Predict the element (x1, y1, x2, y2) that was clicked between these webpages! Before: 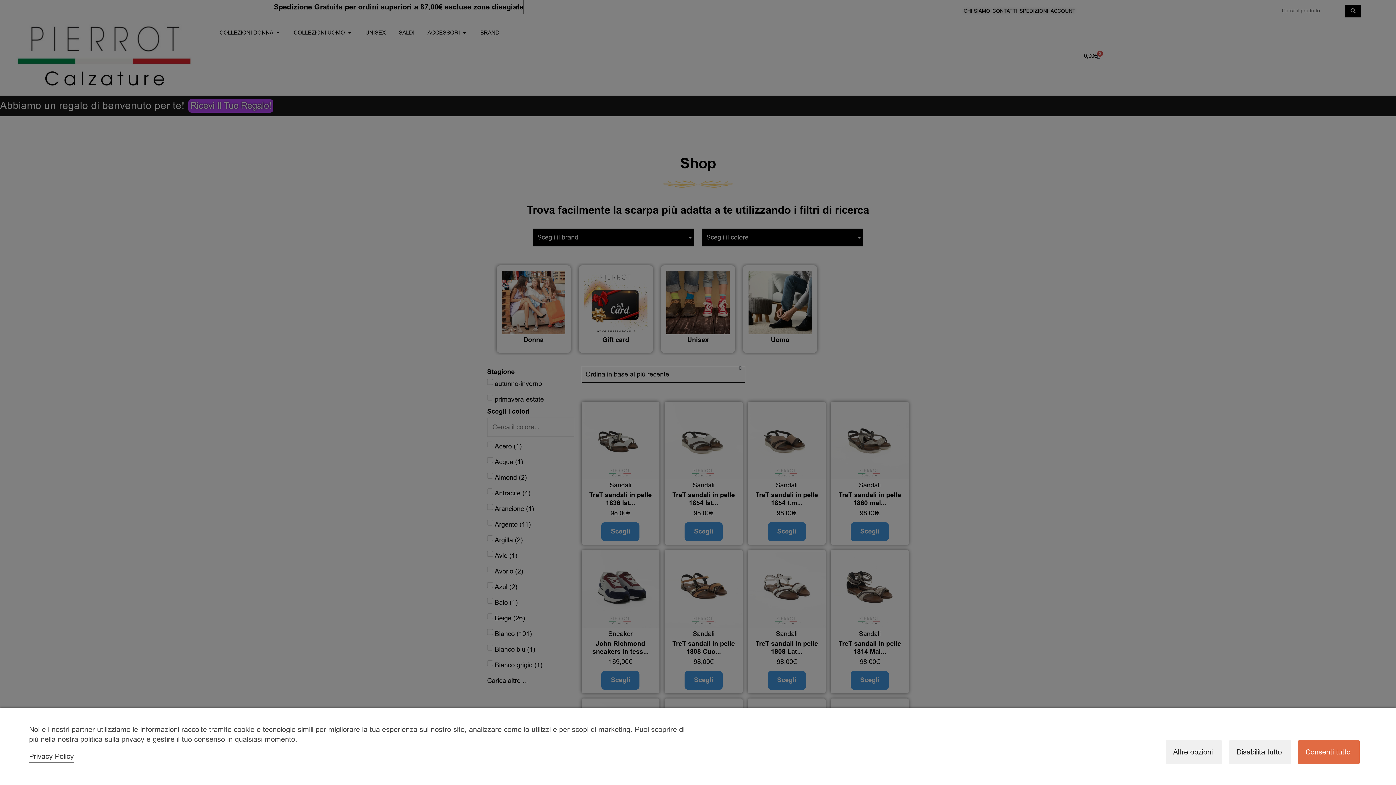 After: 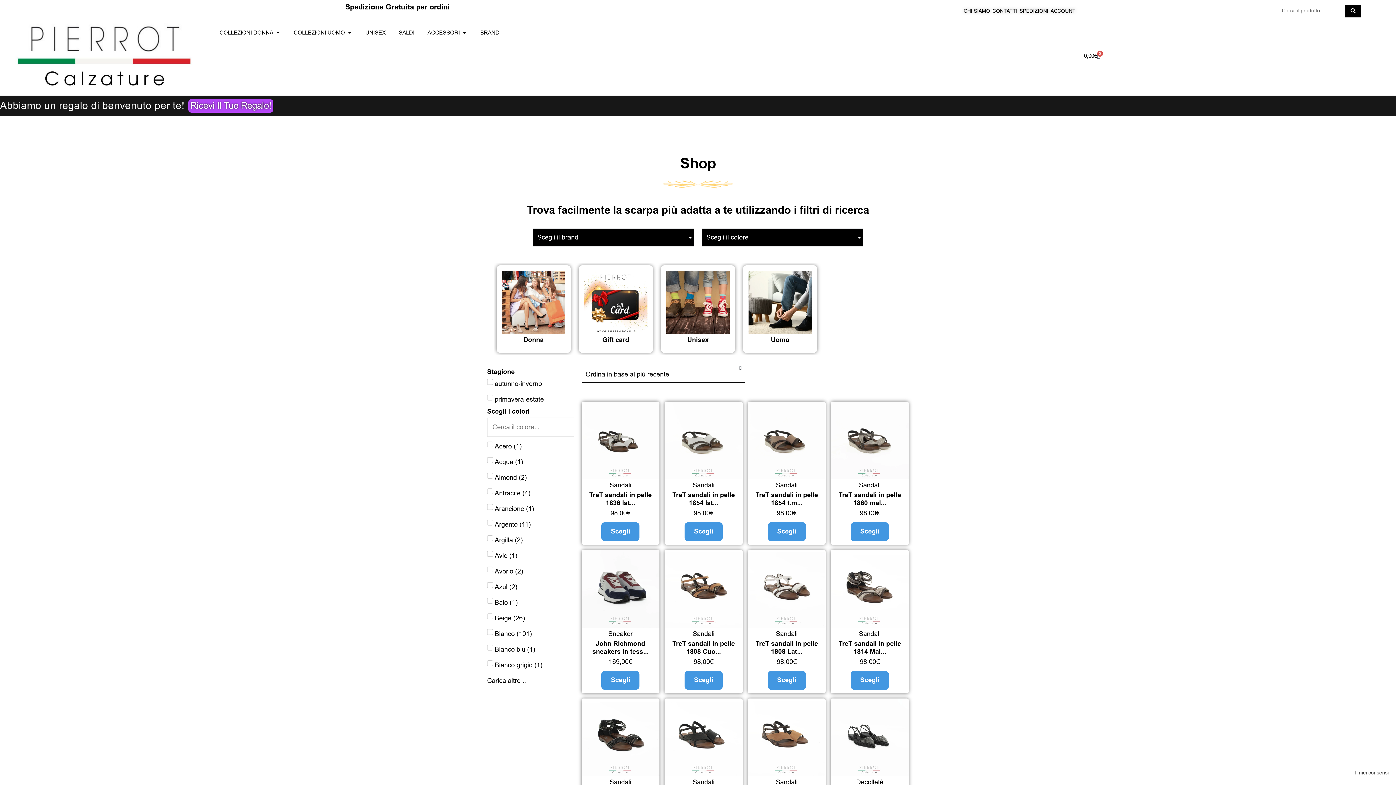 Action: bbox: (1229, 740, 1291, 764) label: Disabilita tutto